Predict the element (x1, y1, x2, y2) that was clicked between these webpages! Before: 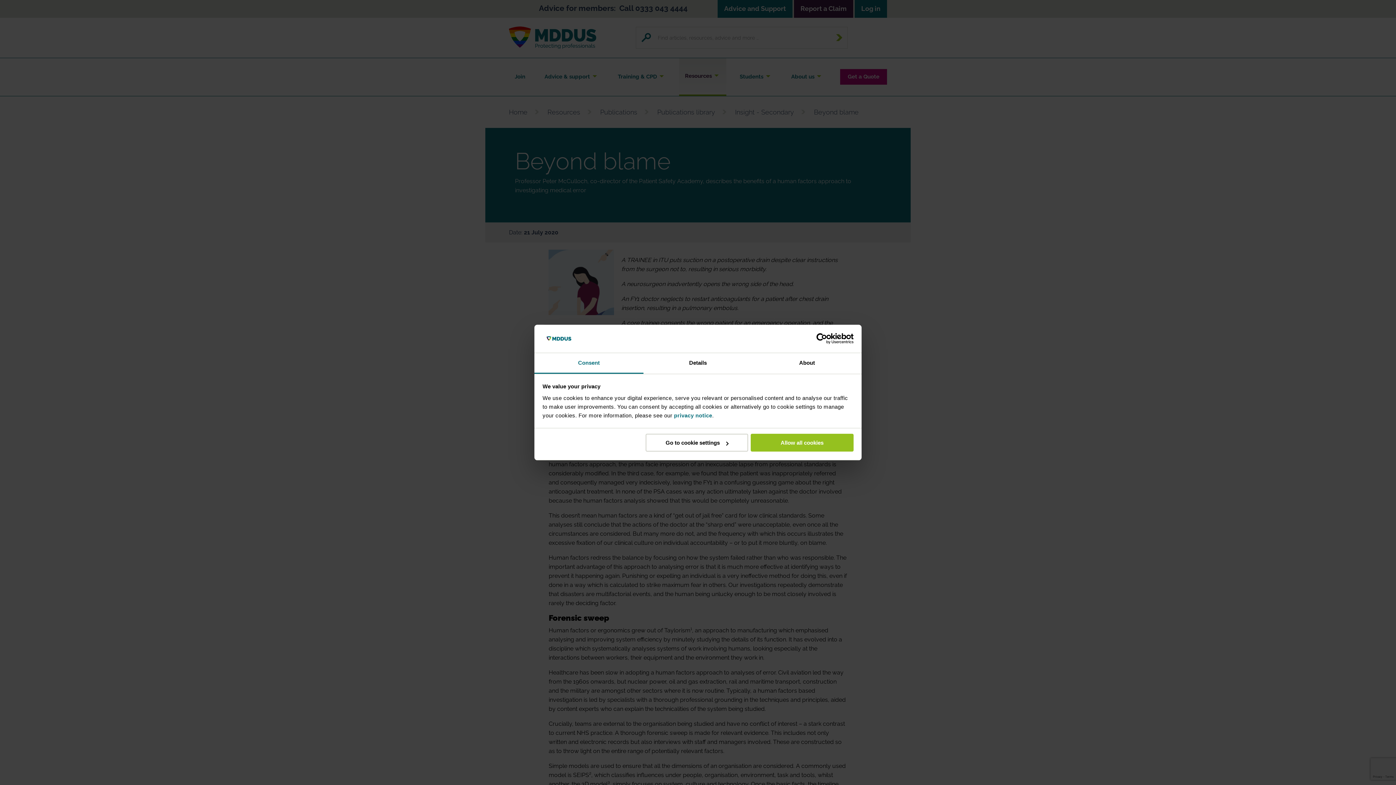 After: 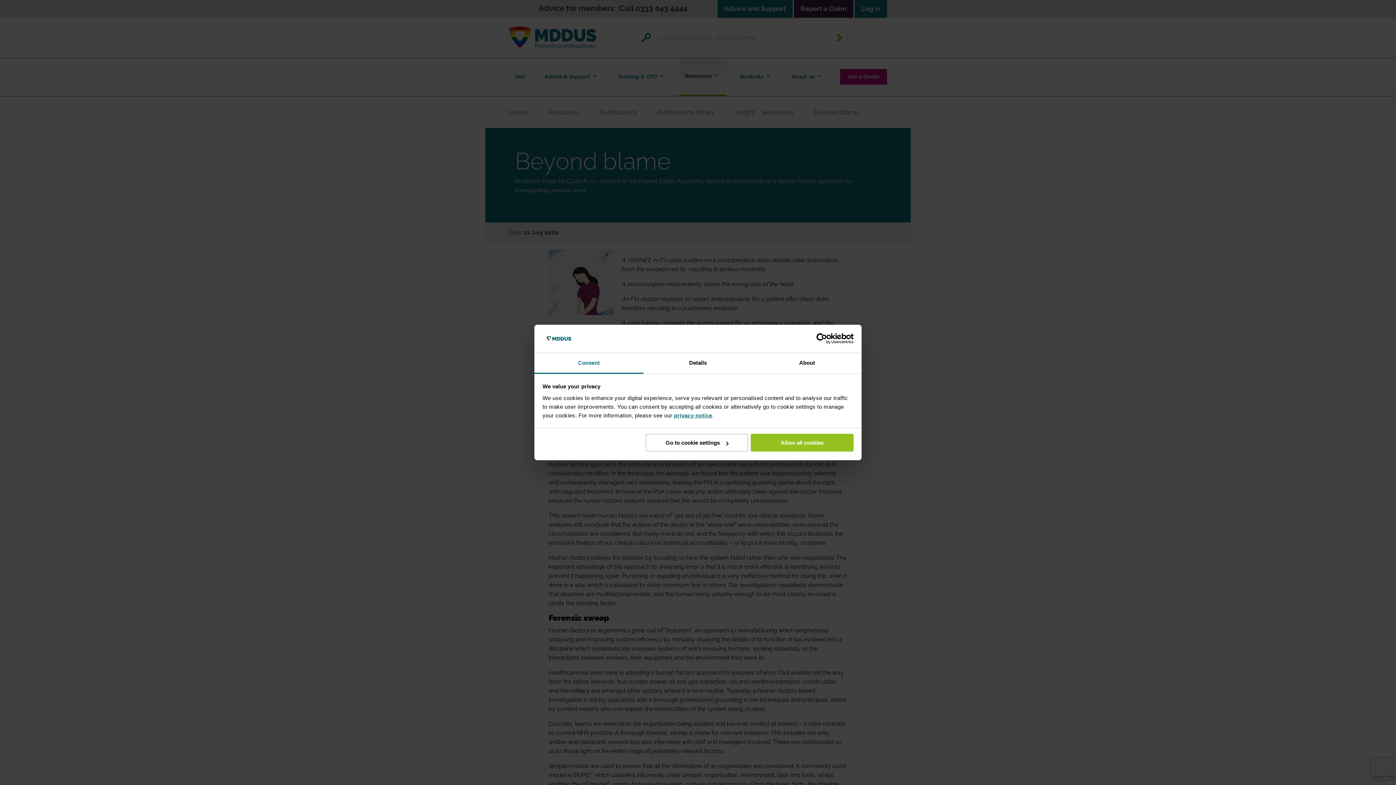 Action: label: privacy notice bbox: (674, 412, 712, 418)